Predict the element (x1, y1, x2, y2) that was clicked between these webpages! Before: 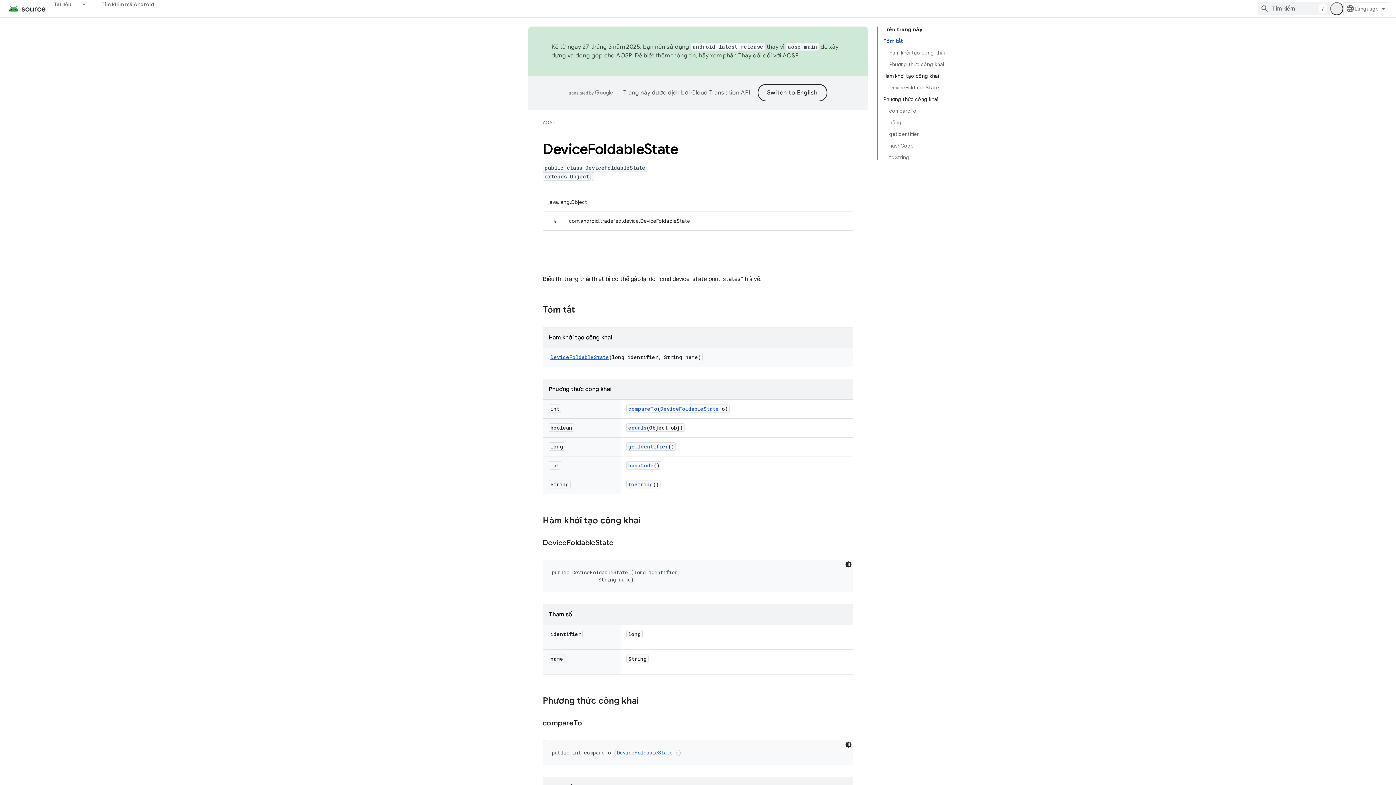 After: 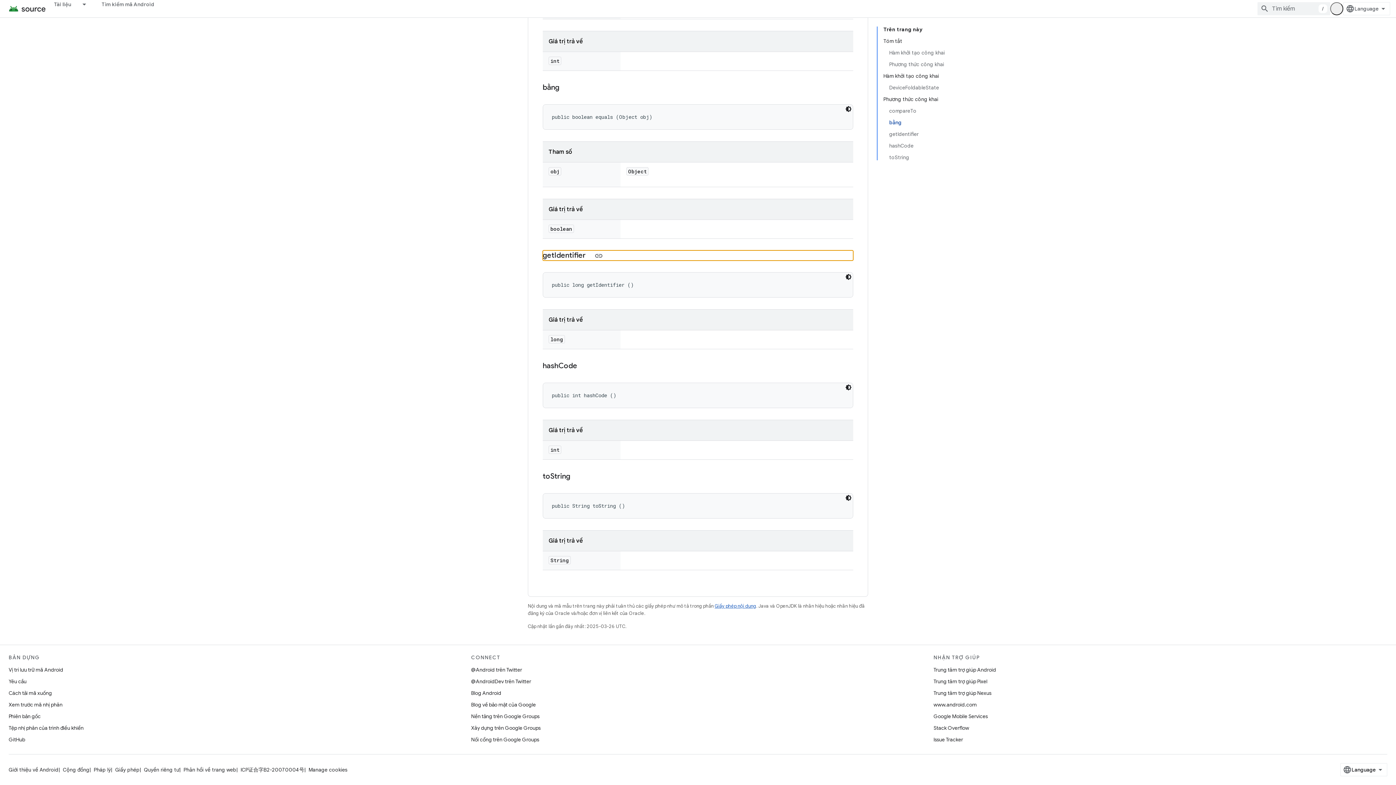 Action: bbox: (628, 443, 668, 450) label: getIdentifier